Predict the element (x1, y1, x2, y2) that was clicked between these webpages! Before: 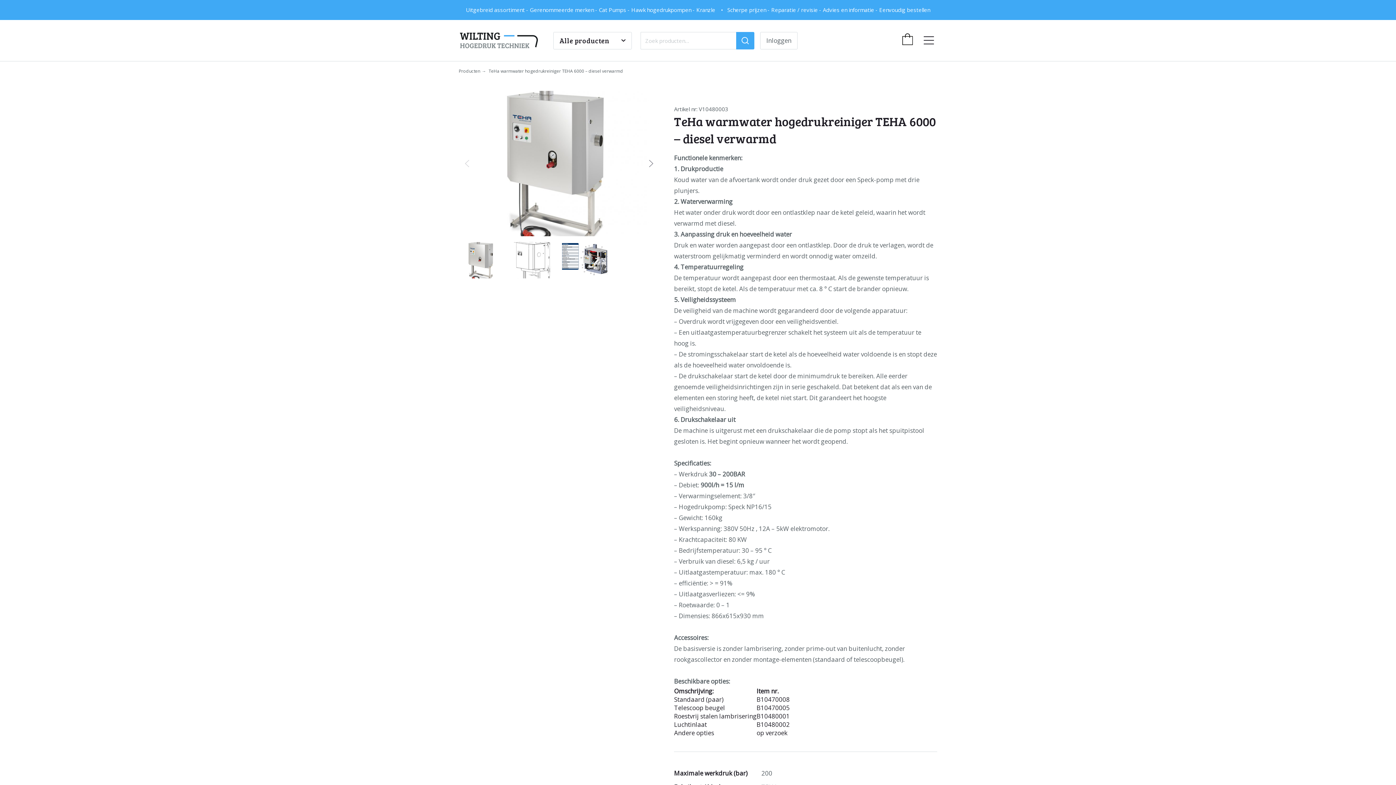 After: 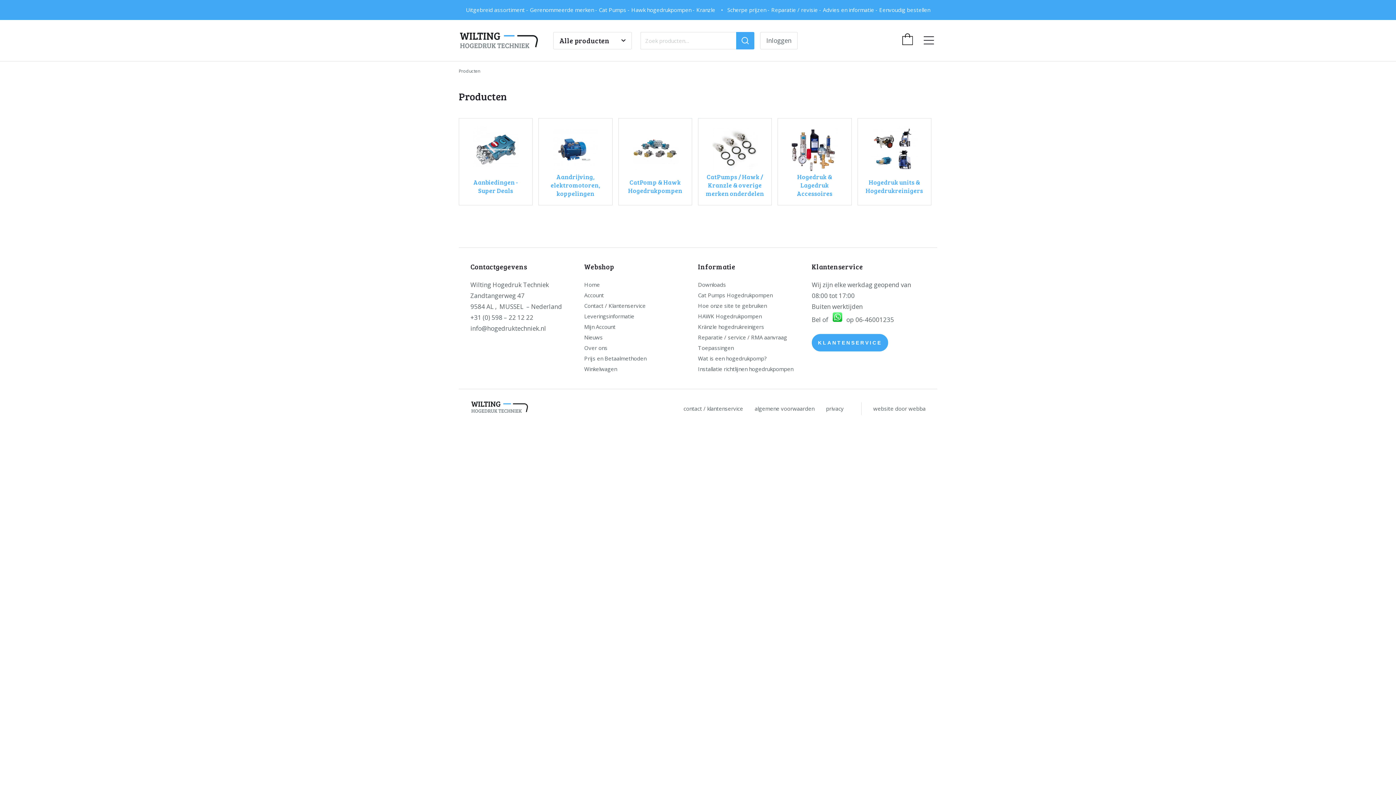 Action: bbox: (458, 68, 487, 74) label: Producten